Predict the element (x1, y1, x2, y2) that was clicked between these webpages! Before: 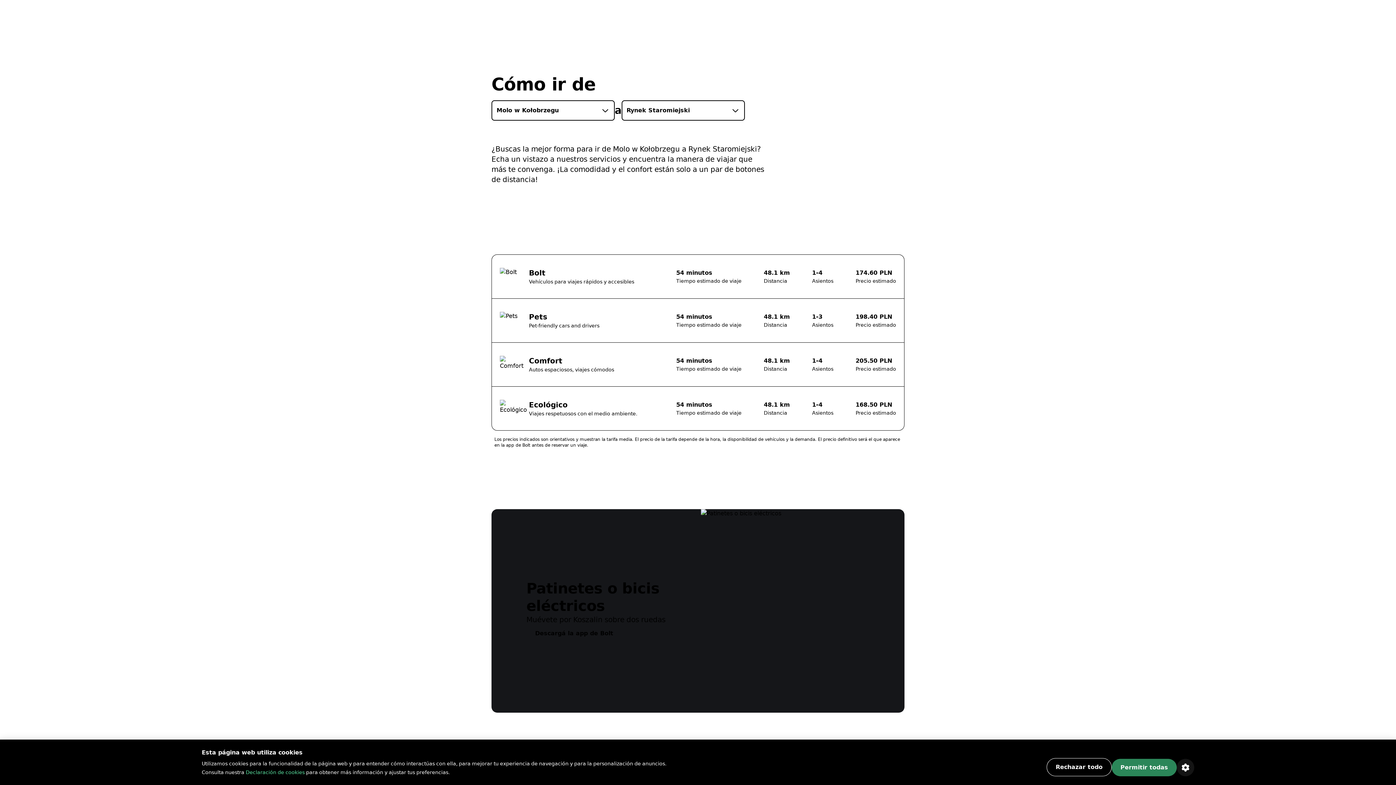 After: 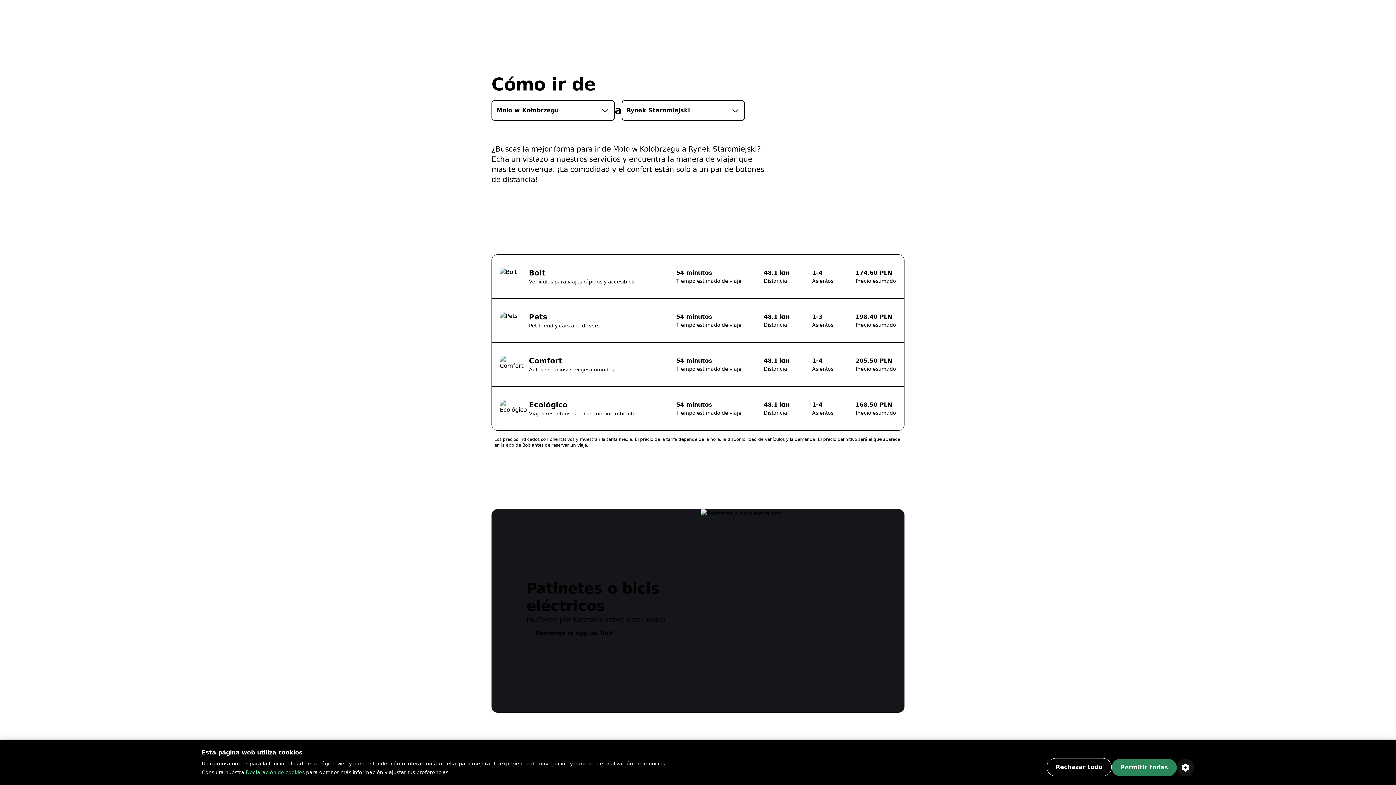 Action: bbox: (245, 769, 304, 775) label: Declaración de cookies